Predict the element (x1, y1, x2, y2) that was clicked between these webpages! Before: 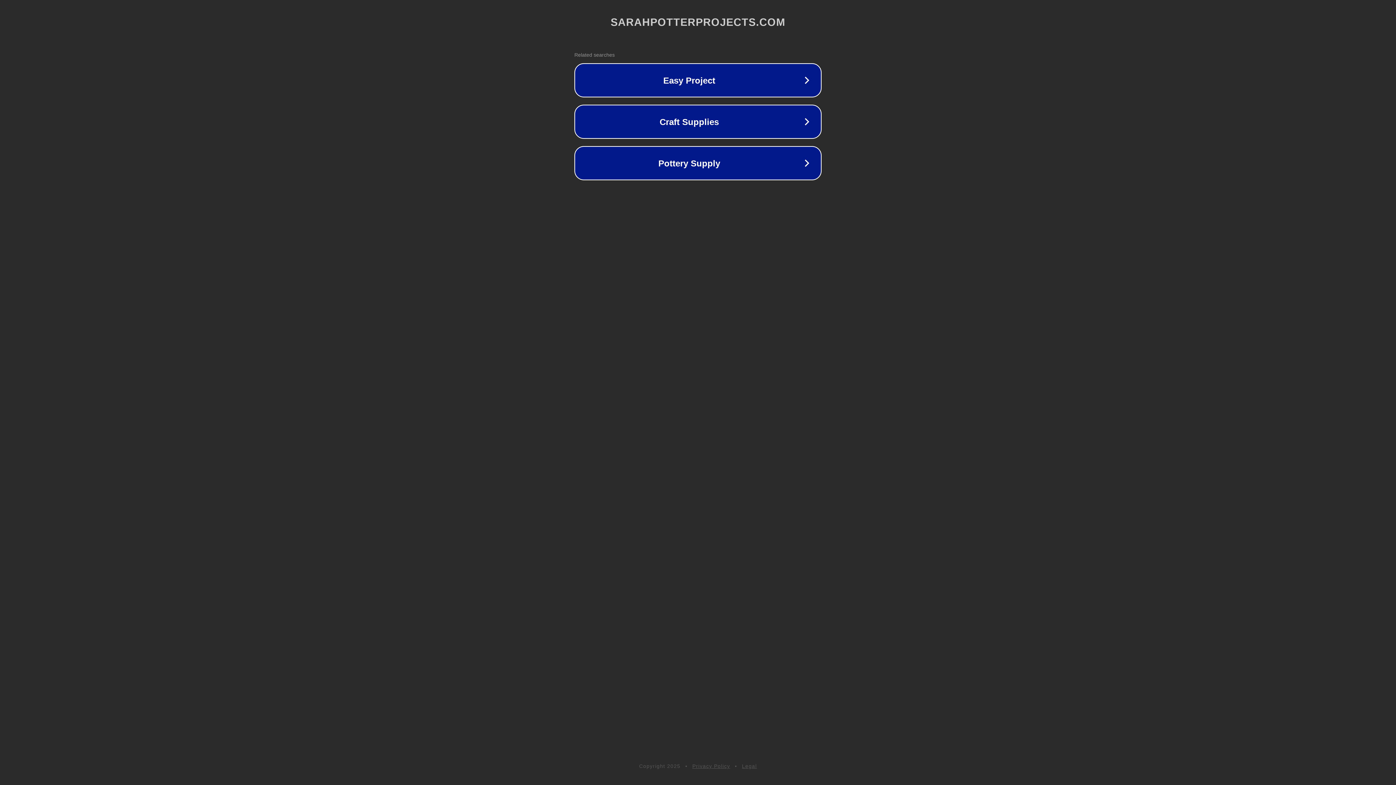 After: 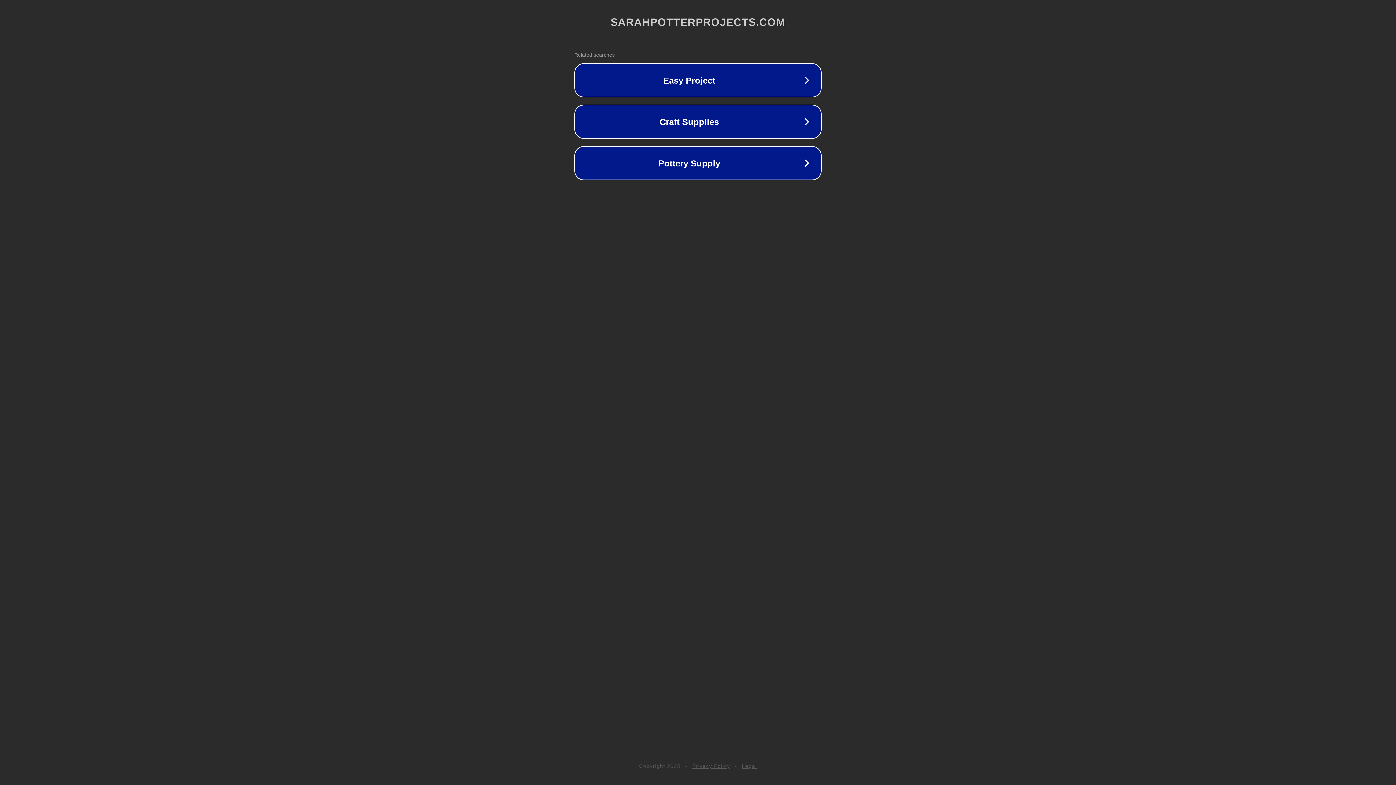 Action: bbox: (692, 763, 730, 769) label: Privacy Policy